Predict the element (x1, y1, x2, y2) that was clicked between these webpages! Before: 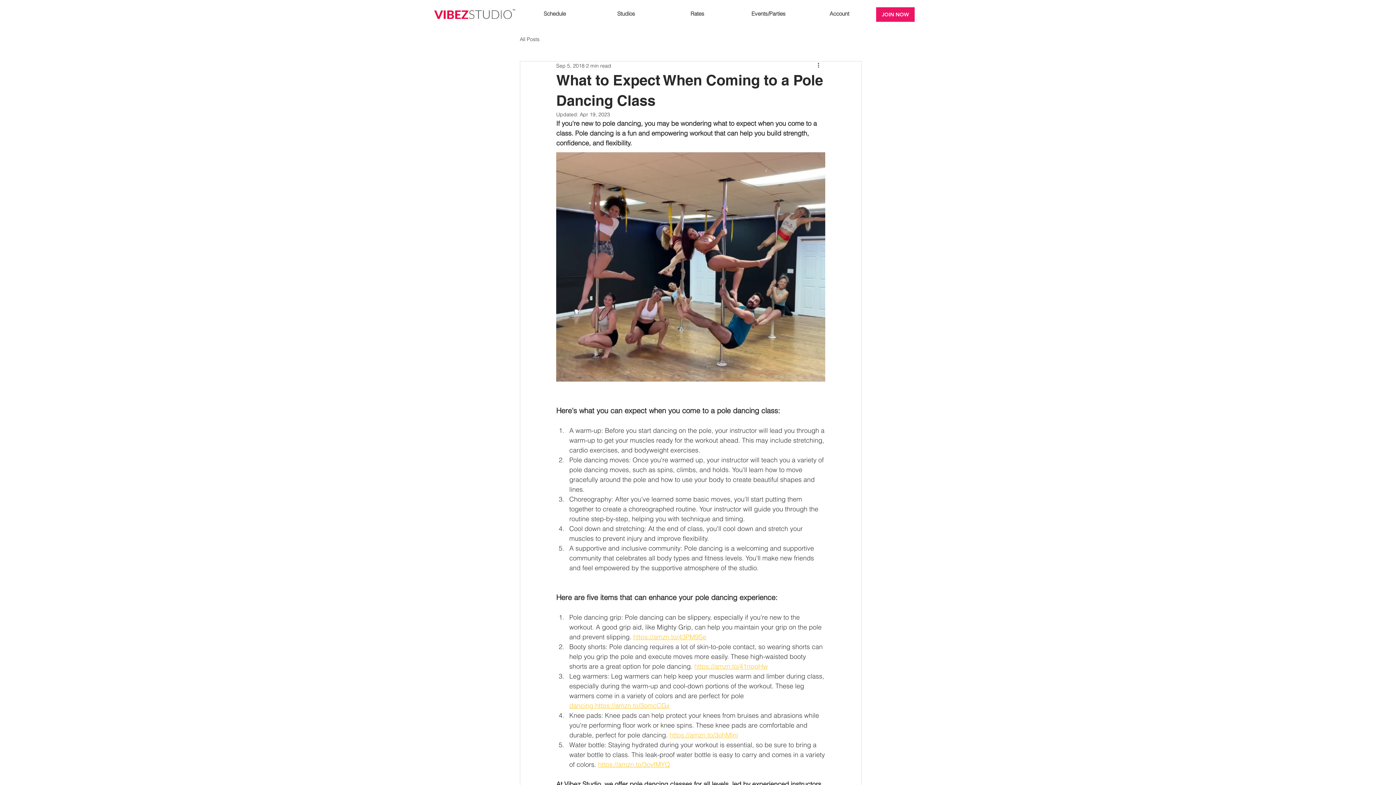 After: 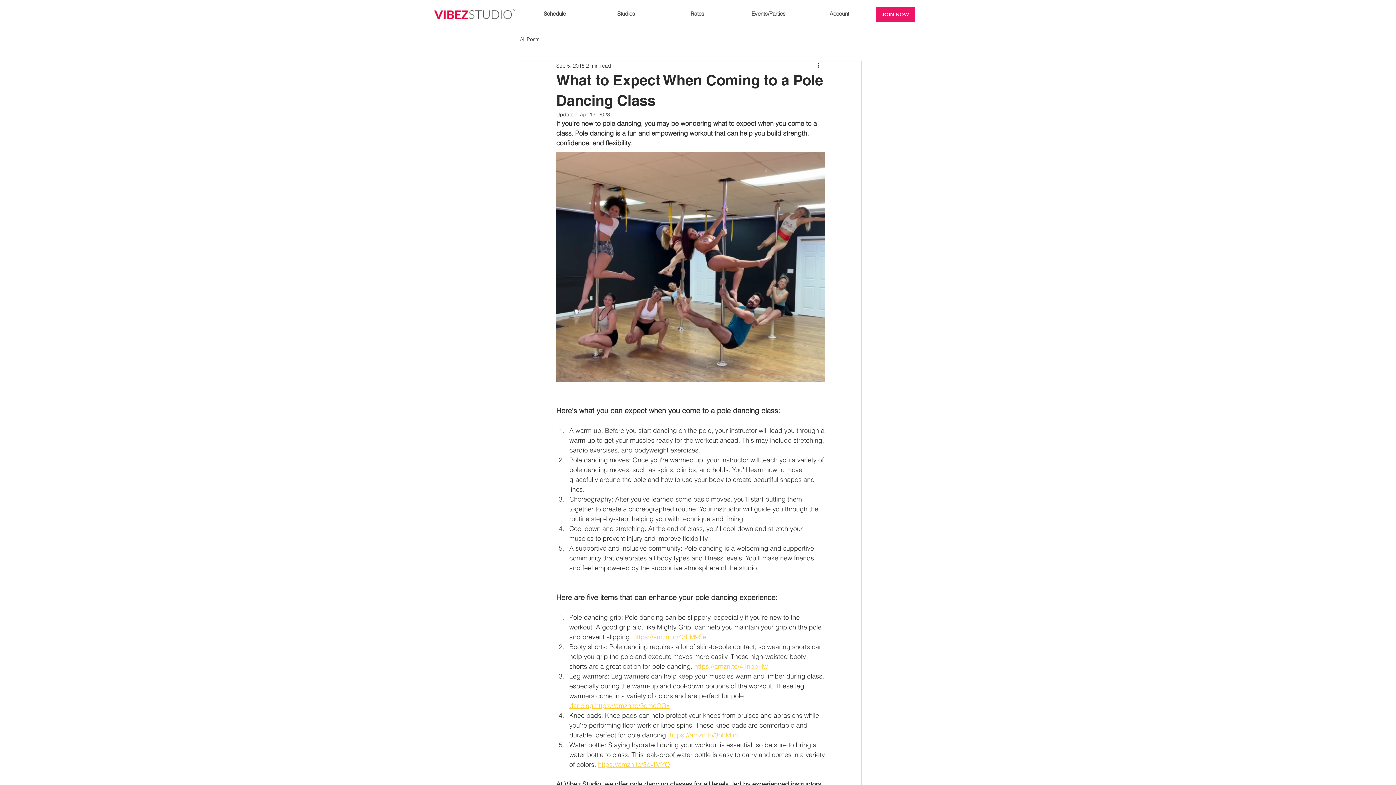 Action: label: dancing.https://amzn.to/3omcCGx bbox: (569, 701, 669, 710)